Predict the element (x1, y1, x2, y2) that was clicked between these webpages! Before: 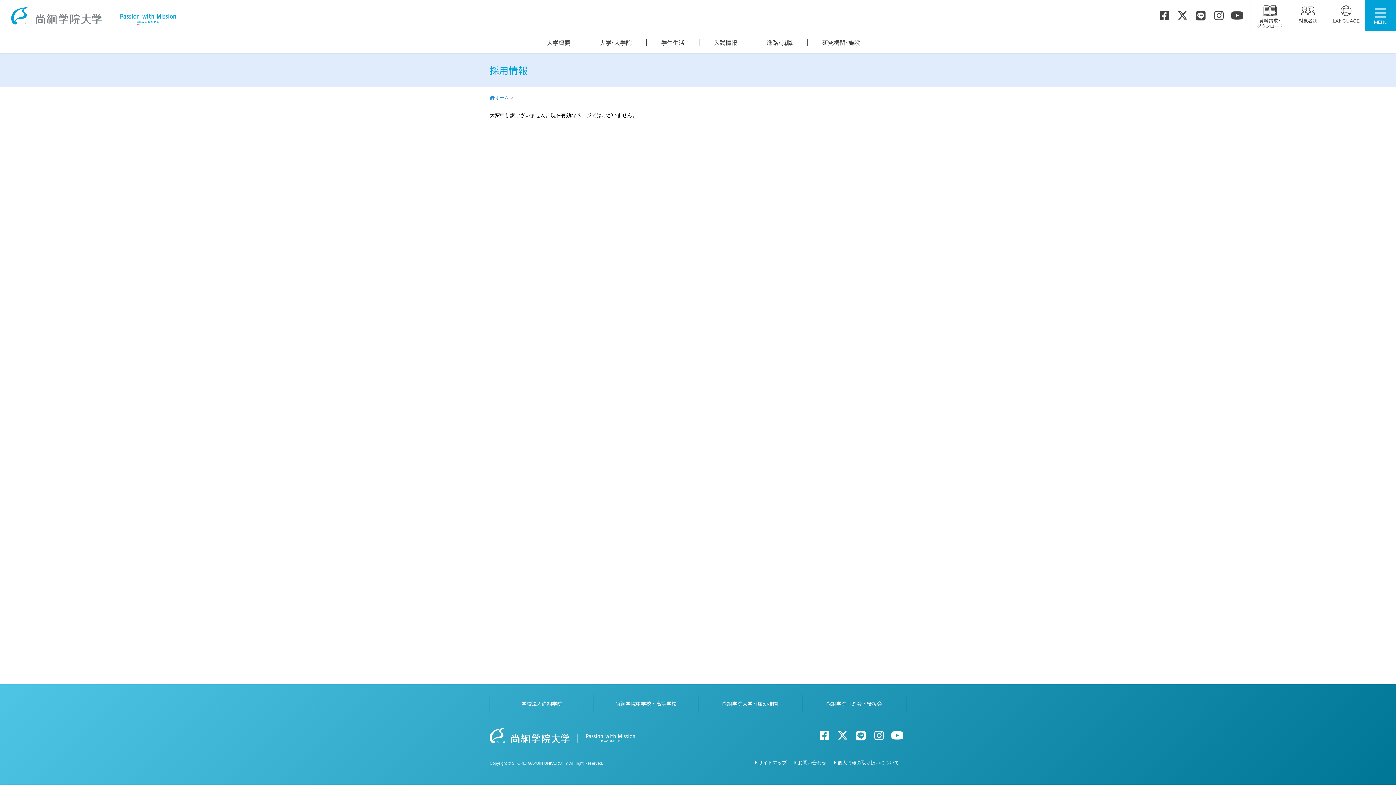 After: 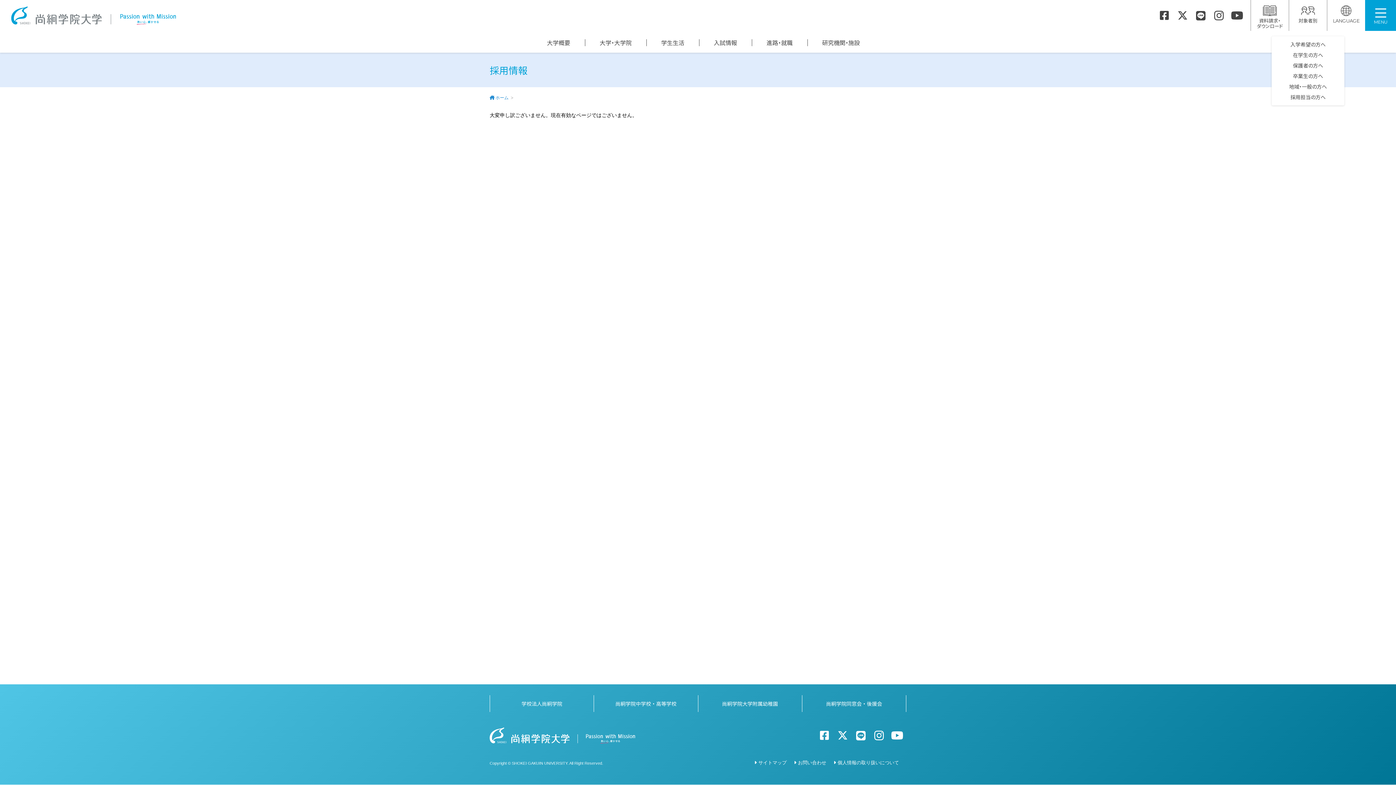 Action: label: 
対象者別 bbox: (1289, 0, 1327, 30)